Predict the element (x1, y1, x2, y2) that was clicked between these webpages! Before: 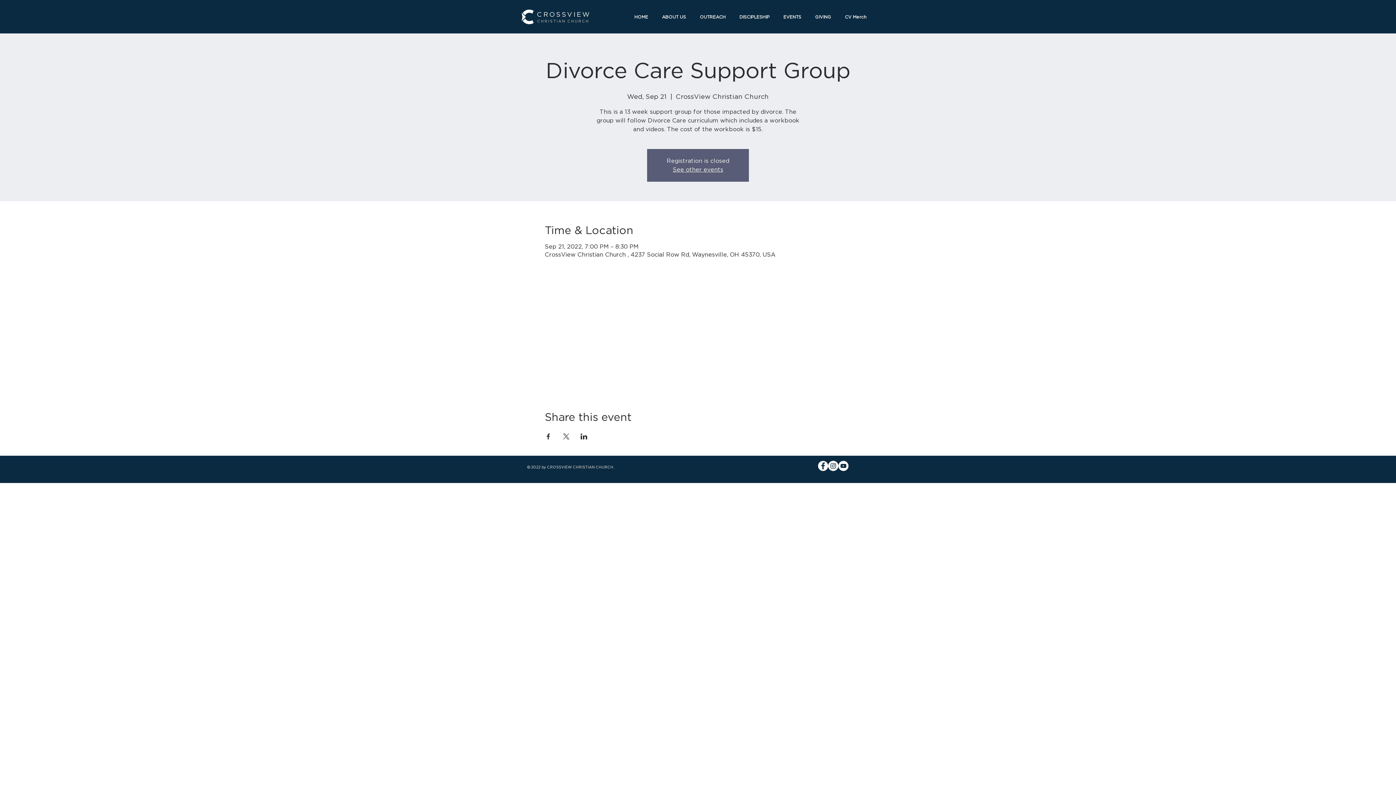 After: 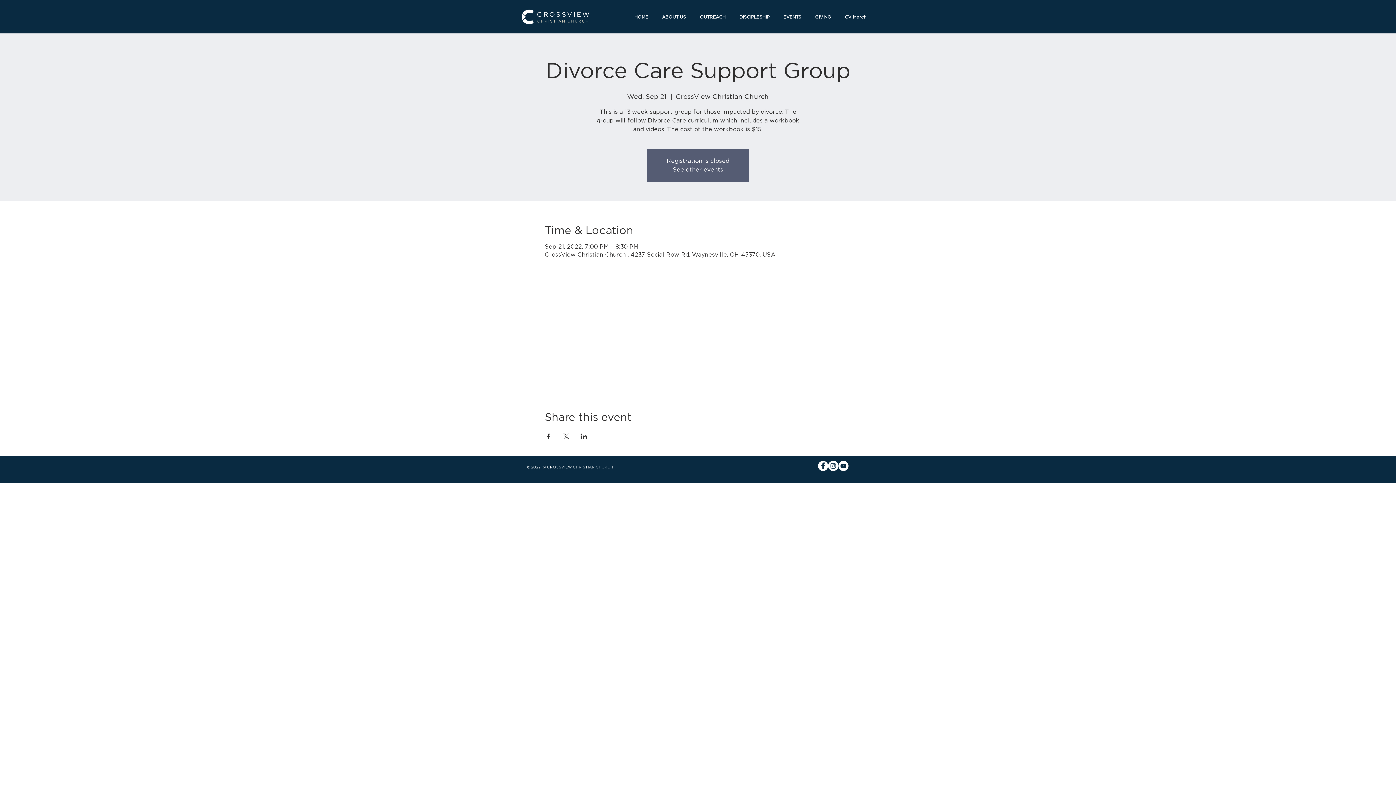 Action: label: DISCIPLESHIP bbox: (734, 13, 778, 20)